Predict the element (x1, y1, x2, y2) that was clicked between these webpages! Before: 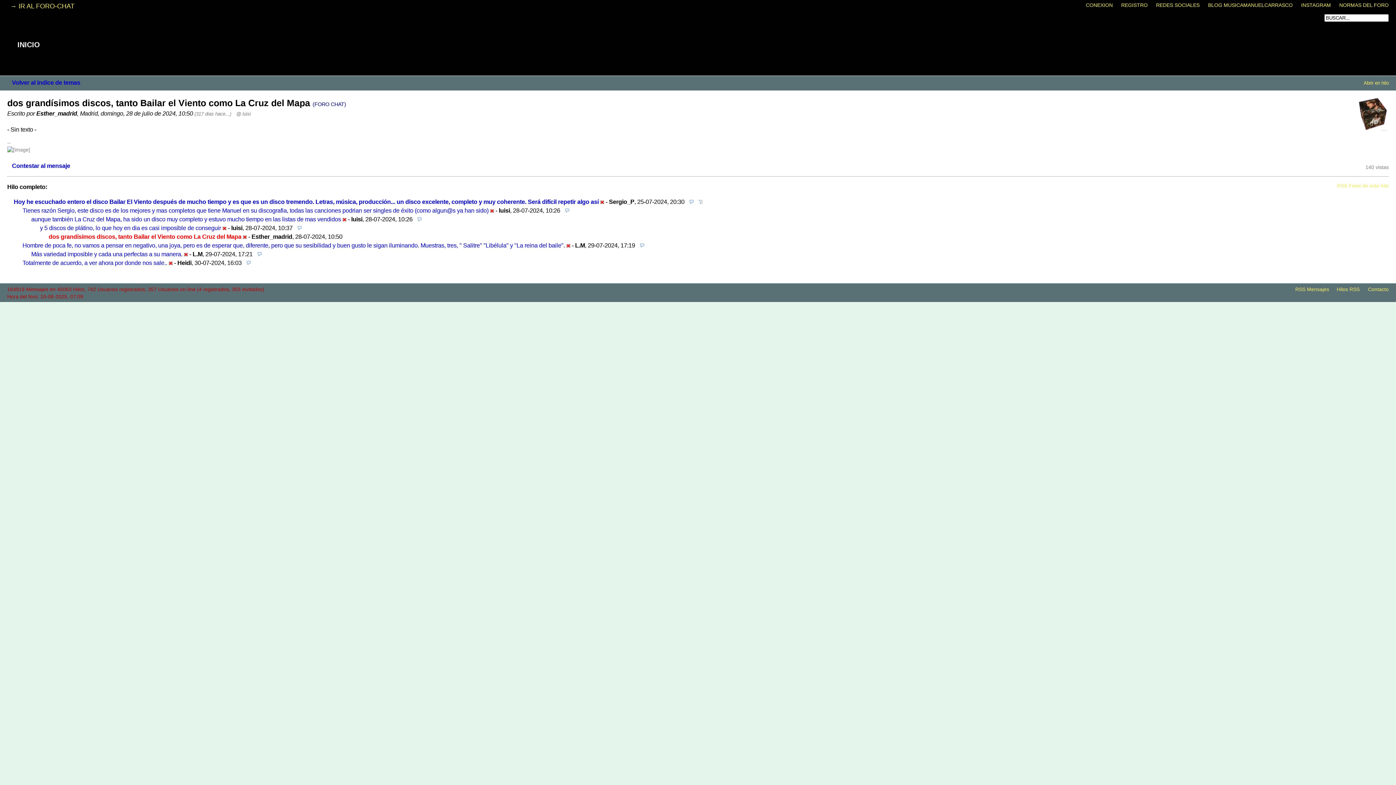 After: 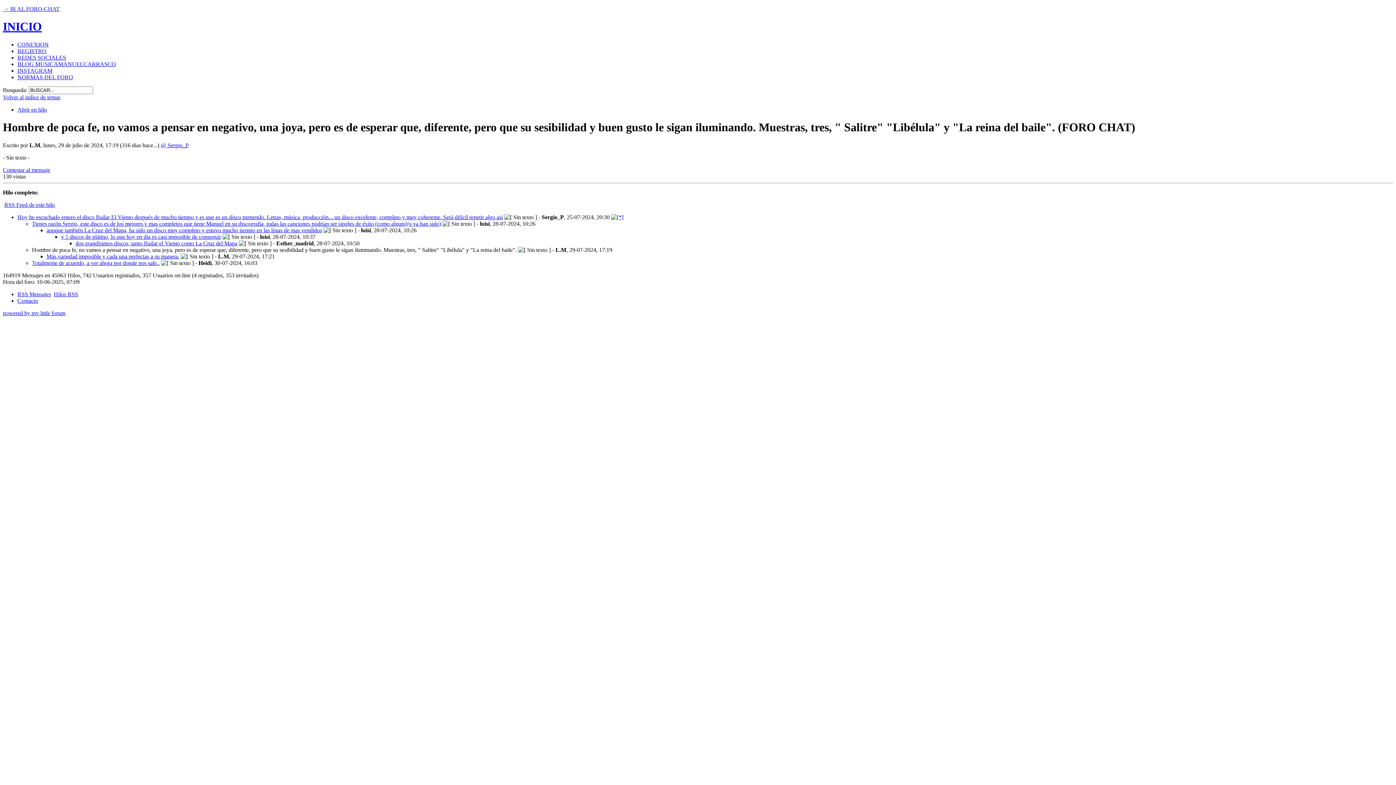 Action: bbox: (16, 238, 565, 252) label: Hombre de poca fe, no vamos a pensar en negativo, una joya, pero es de esperar que, diferente, pero que su sesibilidad y buen gusto le sigan iluminando. Muestras, tres, " Salitre" "Libélula" y "La reina del baile".